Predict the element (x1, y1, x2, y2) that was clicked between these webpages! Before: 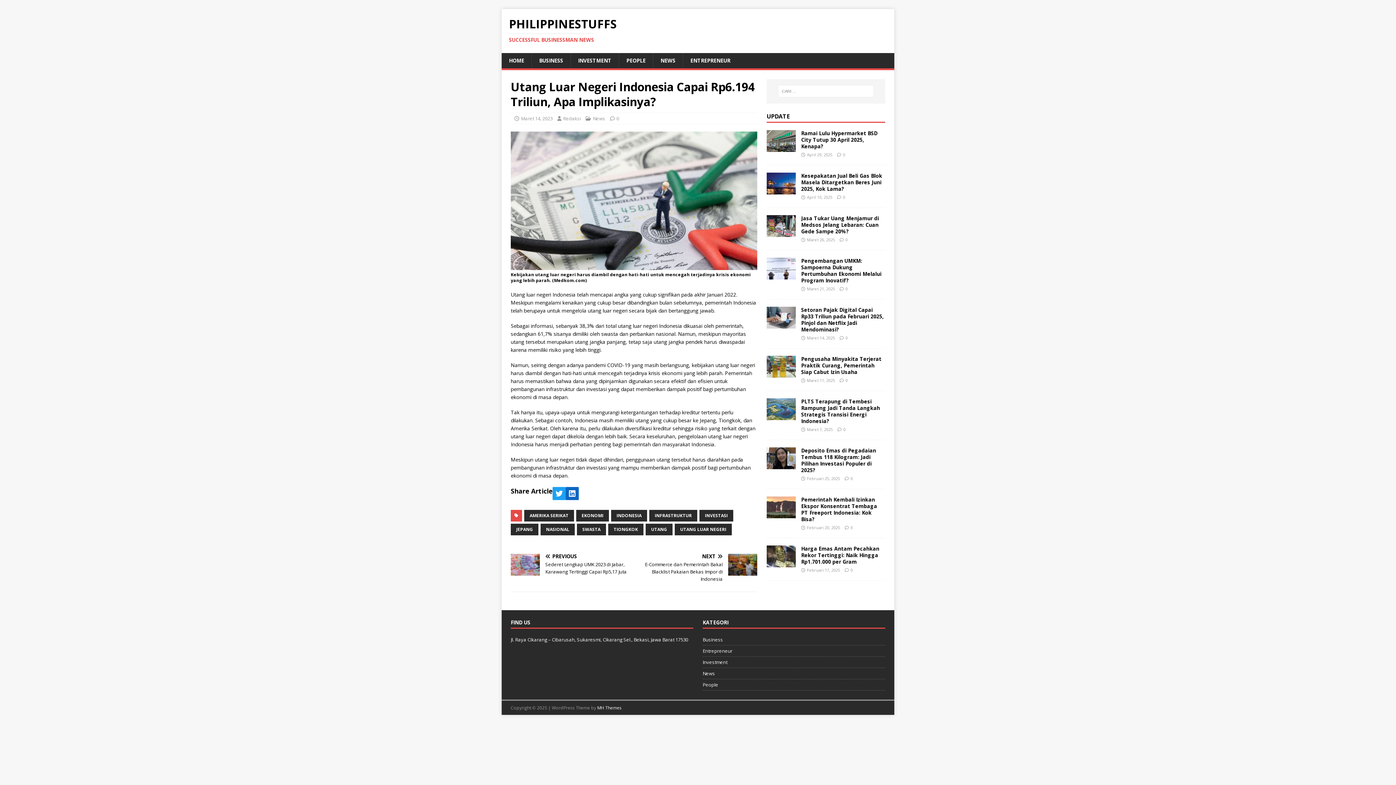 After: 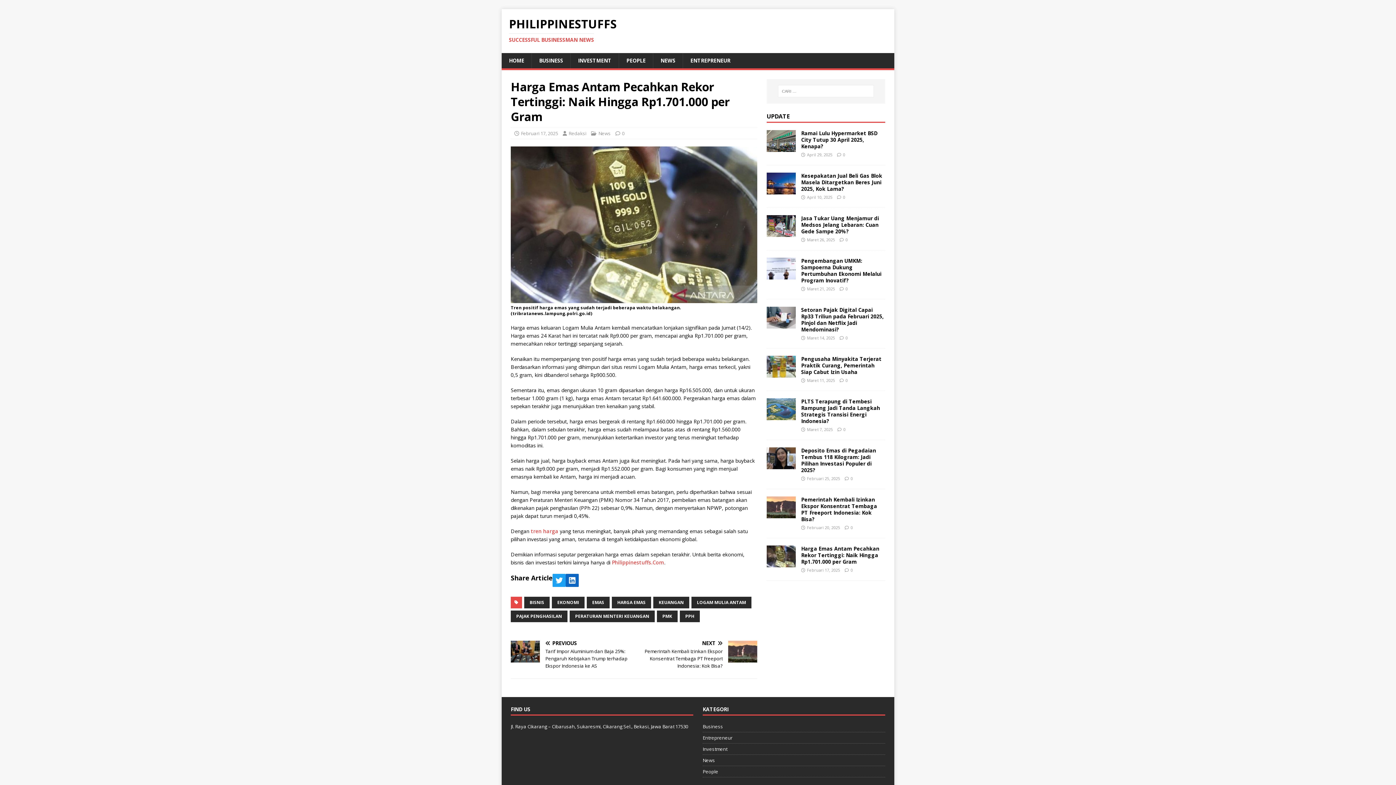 Action: bbox: (766, 559, 795, 566)